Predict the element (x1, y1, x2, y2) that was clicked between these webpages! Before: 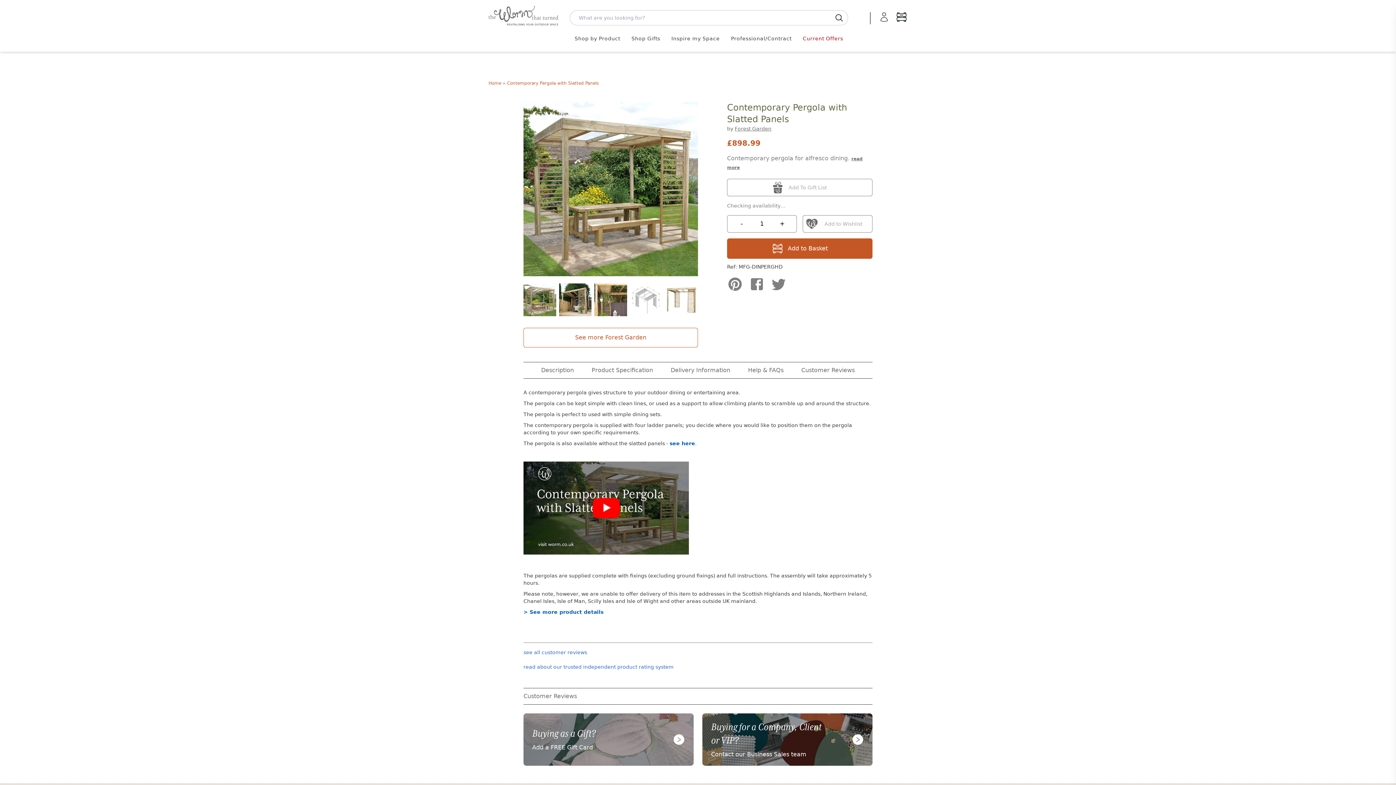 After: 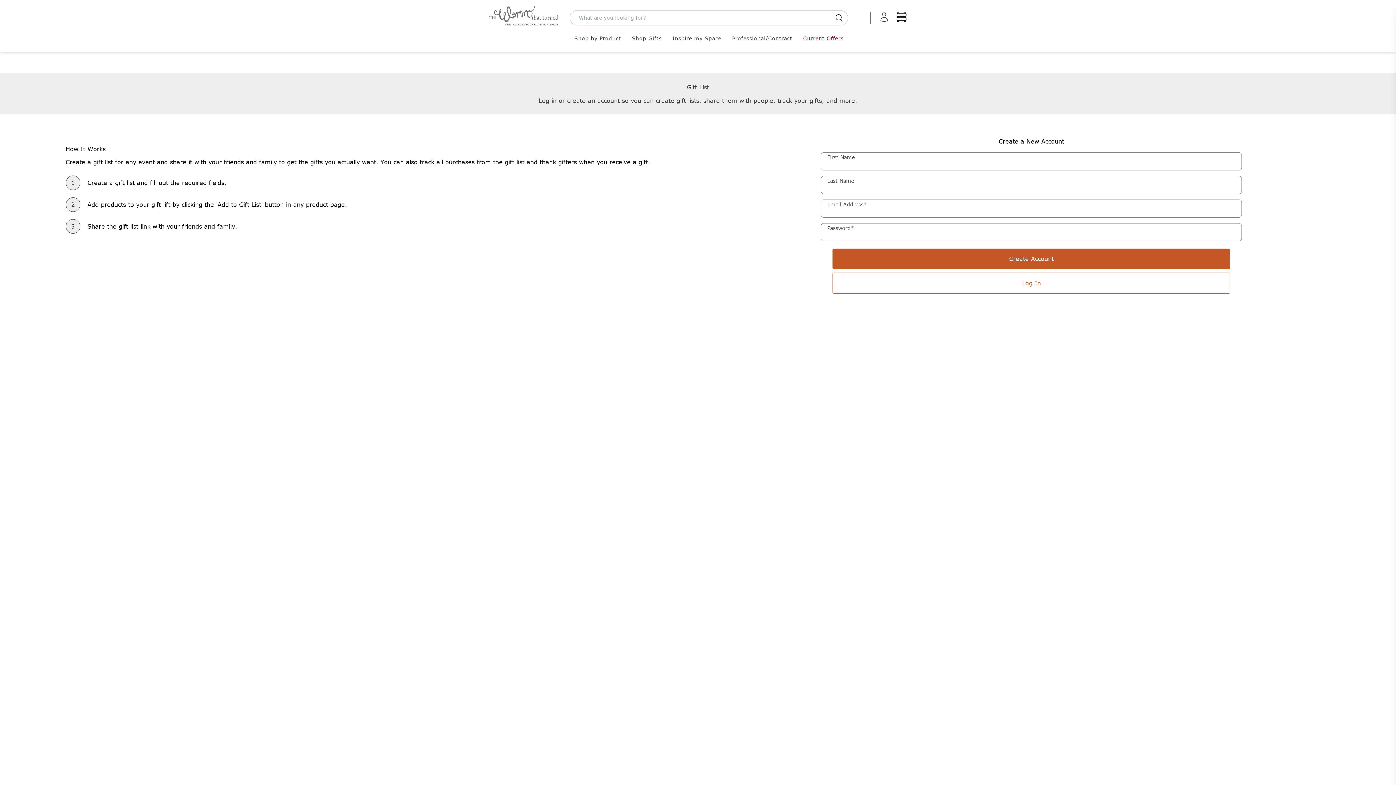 Action: bbox: (727, 178, 872, 196) label: Add To Gift List